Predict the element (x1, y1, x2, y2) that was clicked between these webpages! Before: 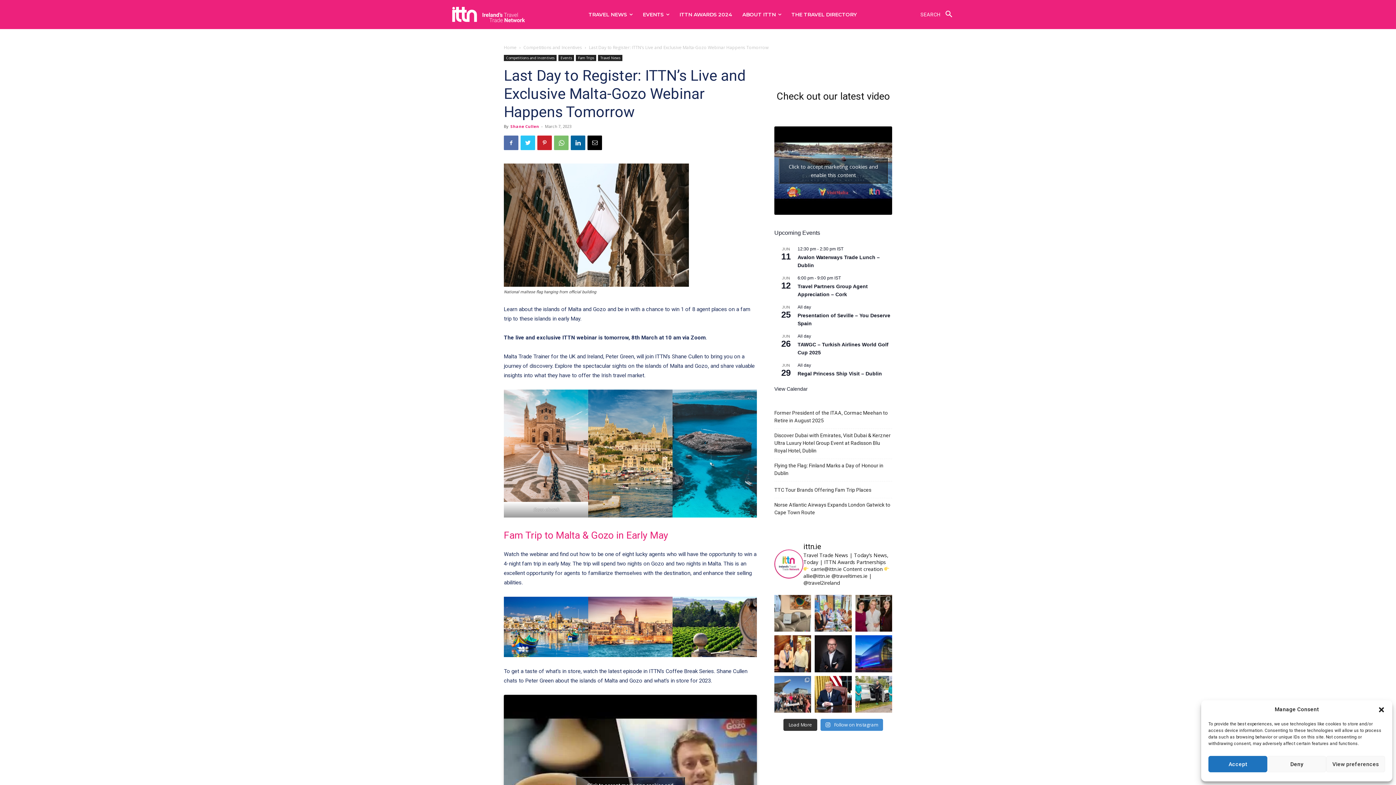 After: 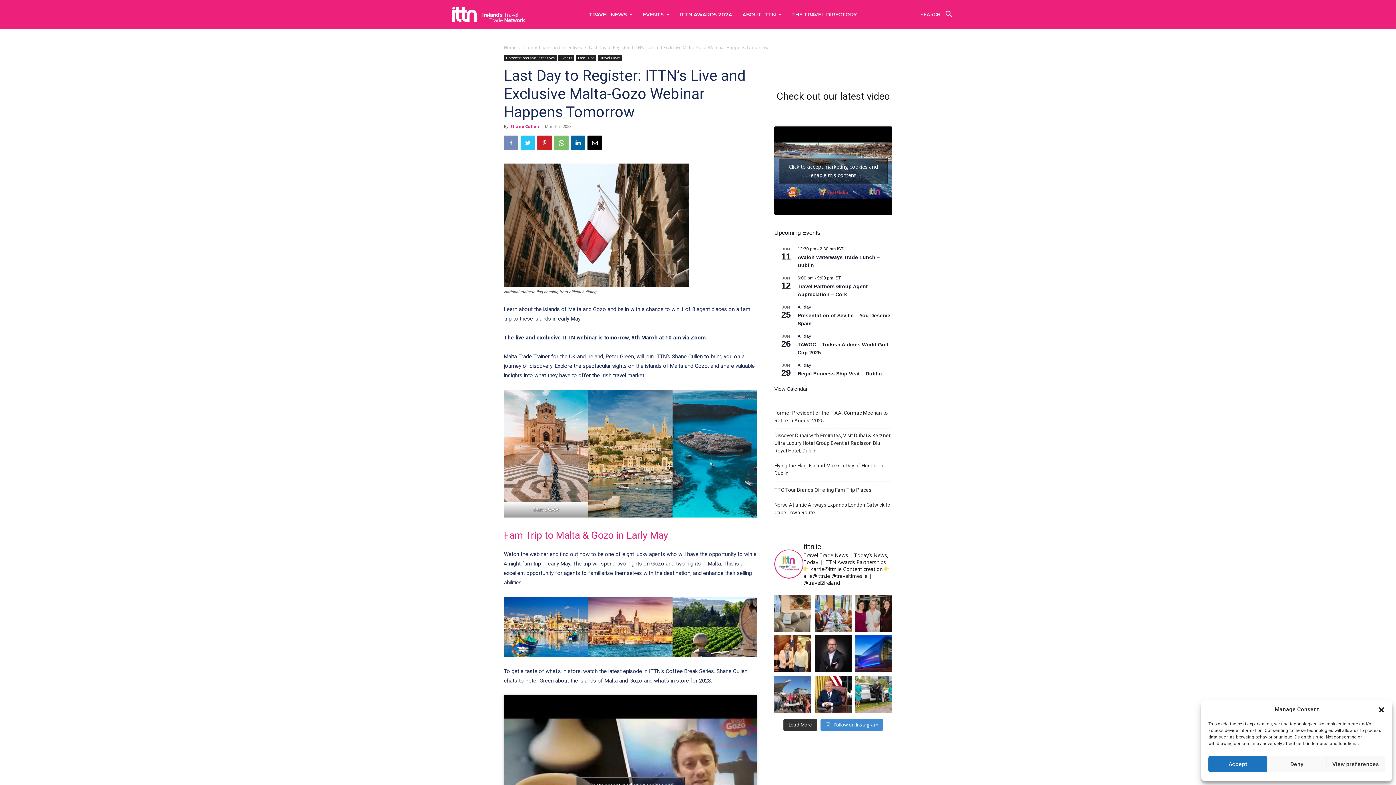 Action: bbox: (504, 135, 518, 150)